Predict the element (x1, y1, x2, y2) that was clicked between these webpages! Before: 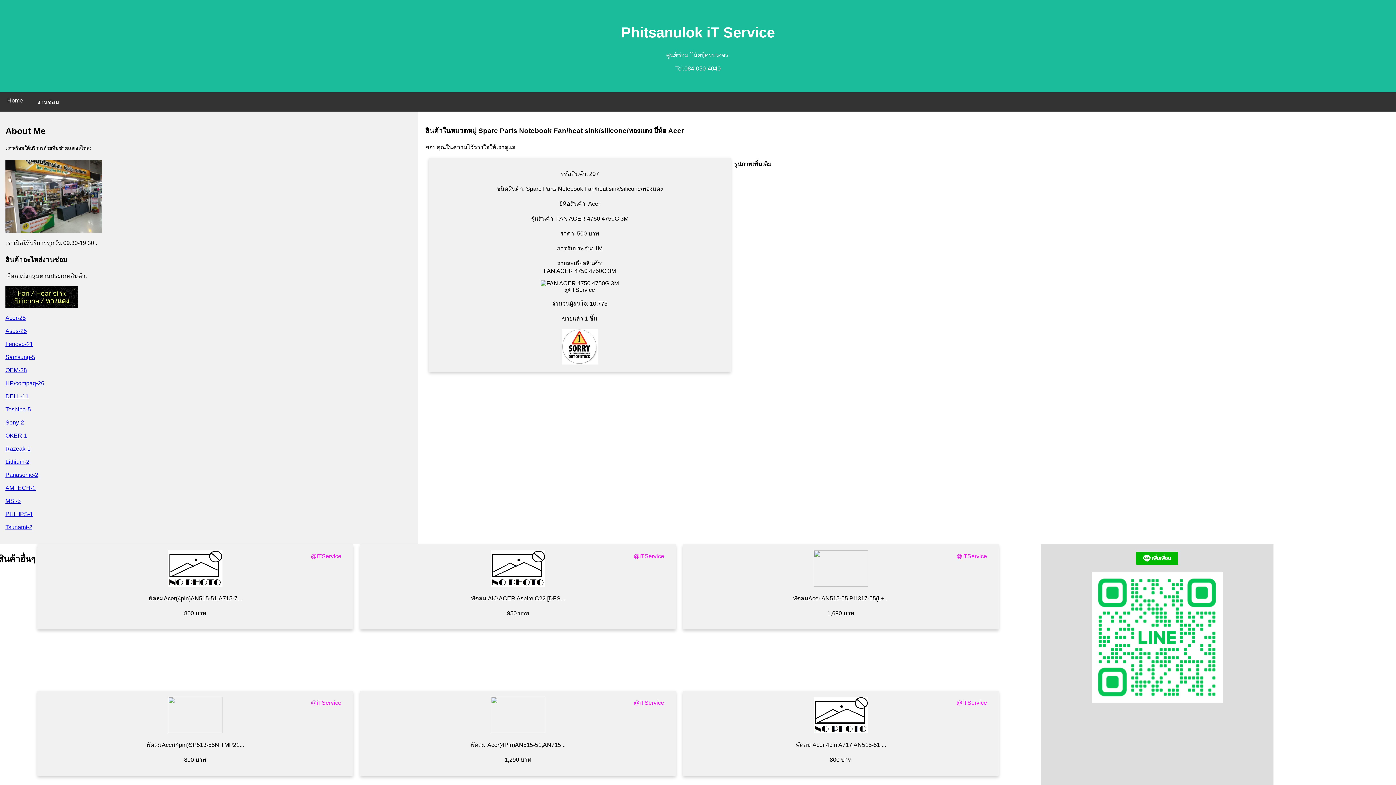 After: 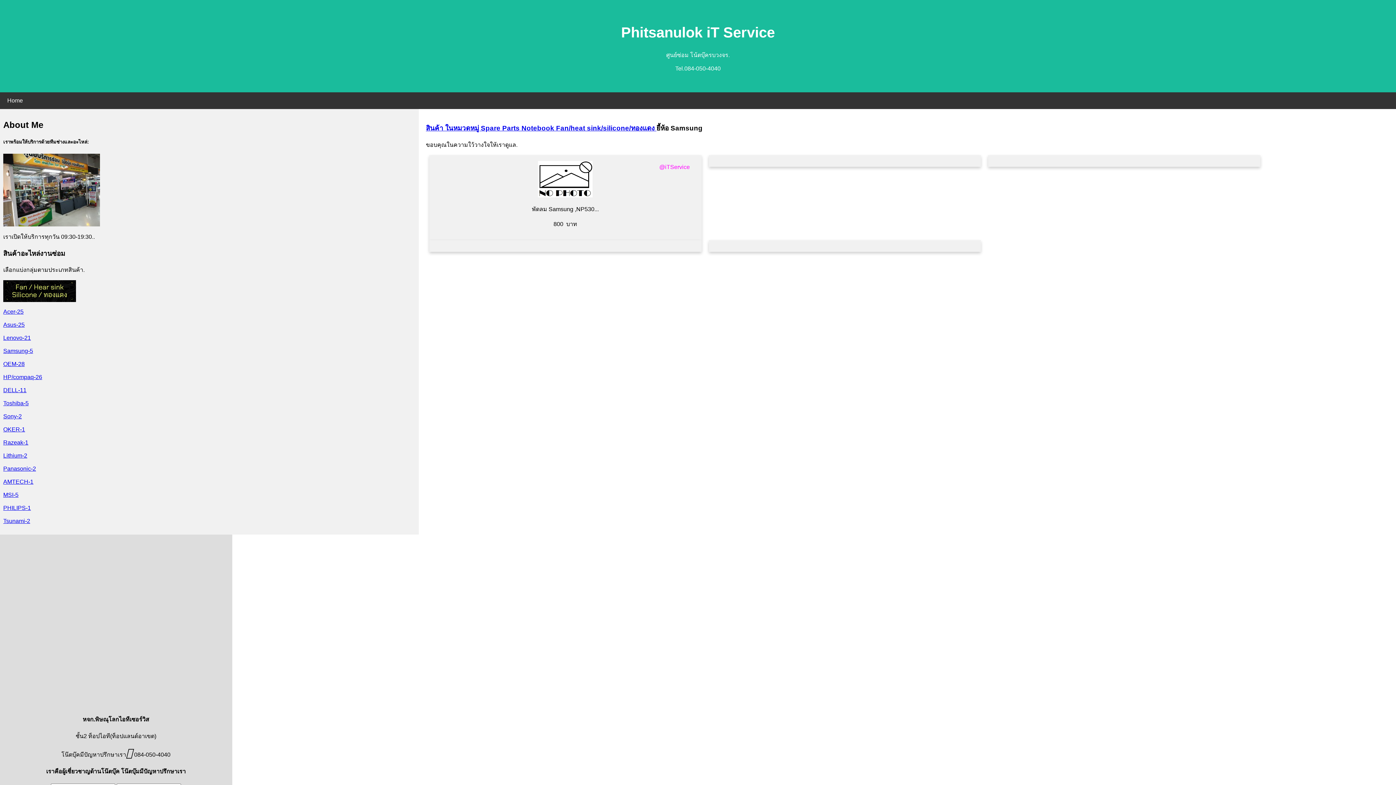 Action: bbox: (5, 354, 35, 360) label: Samsung-5